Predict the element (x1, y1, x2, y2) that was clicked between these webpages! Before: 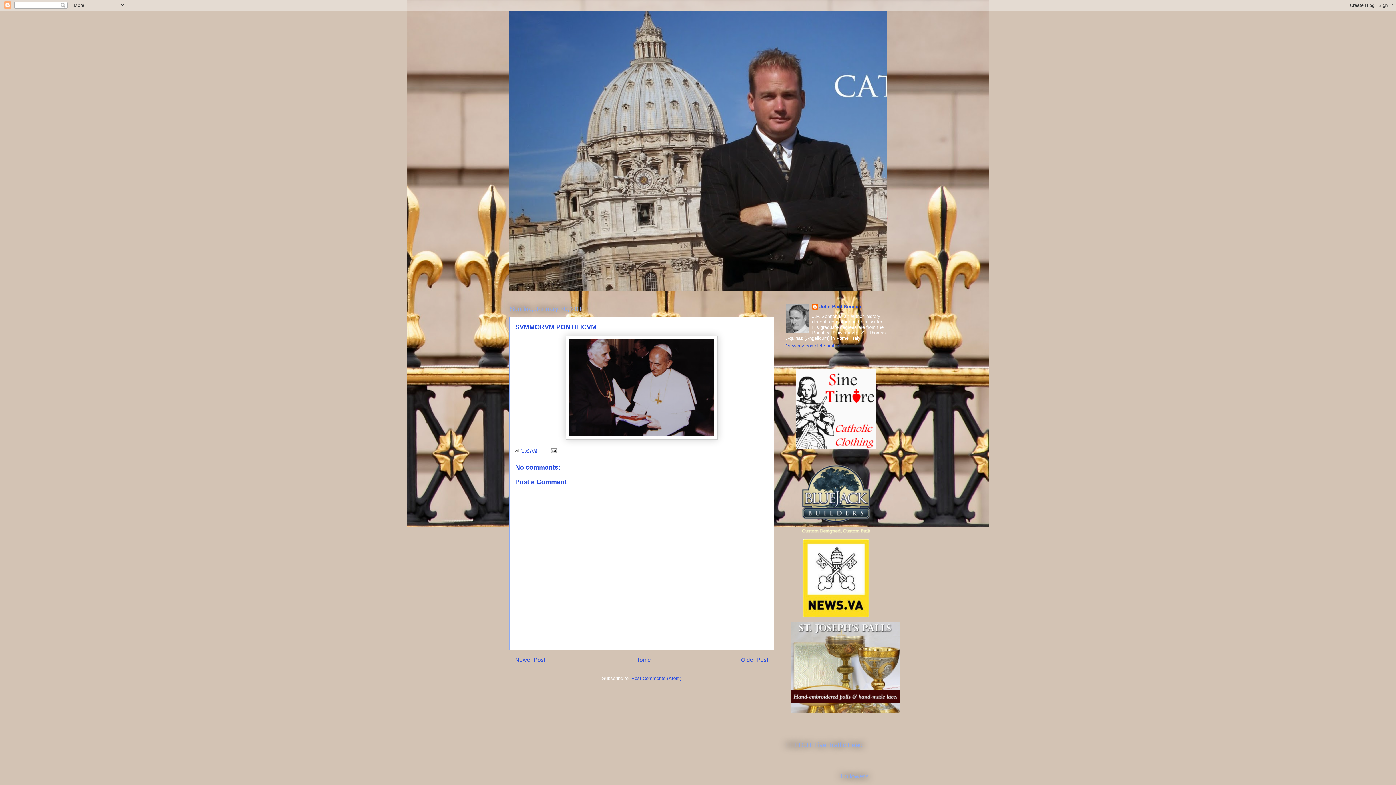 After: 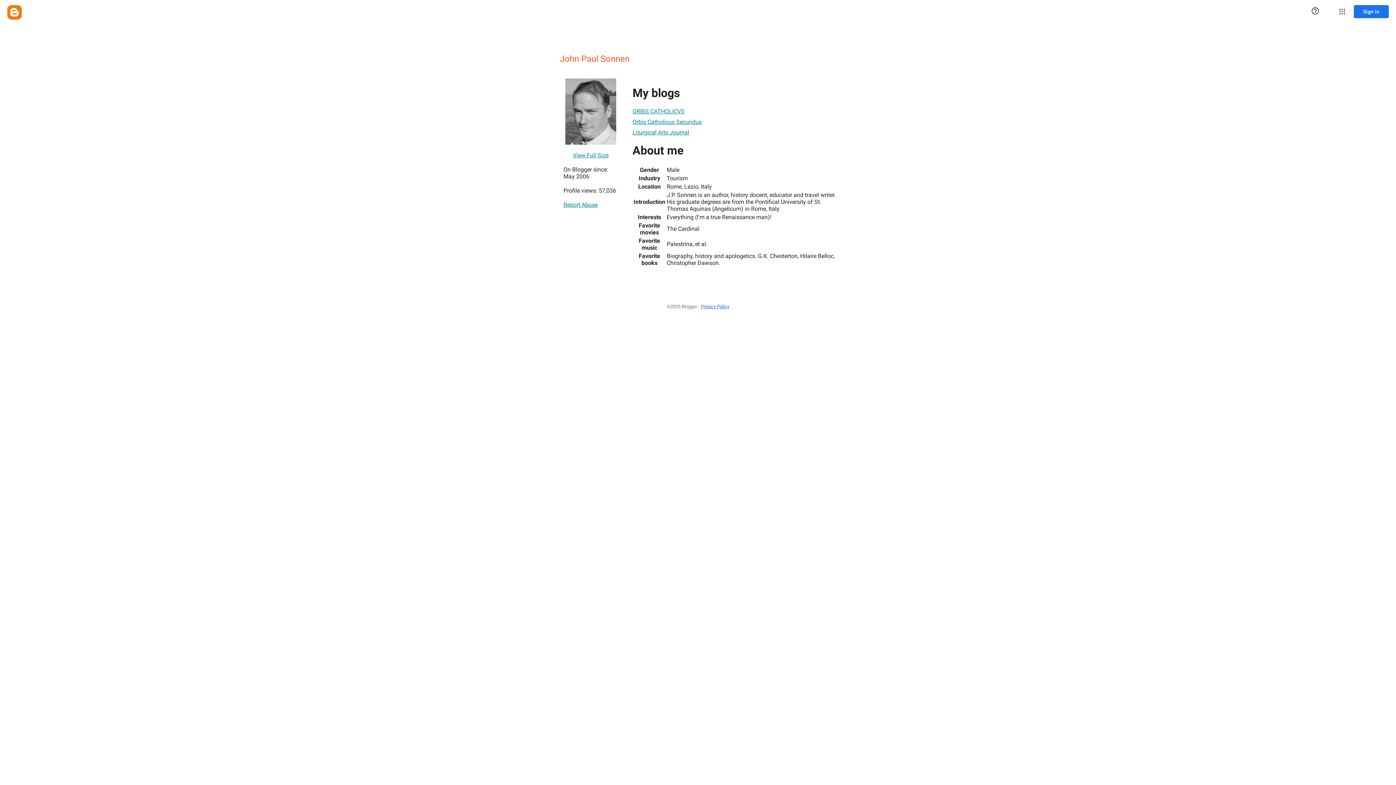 Action: label: John Paul Sonnen bbox: (812, 304, 861, 311)